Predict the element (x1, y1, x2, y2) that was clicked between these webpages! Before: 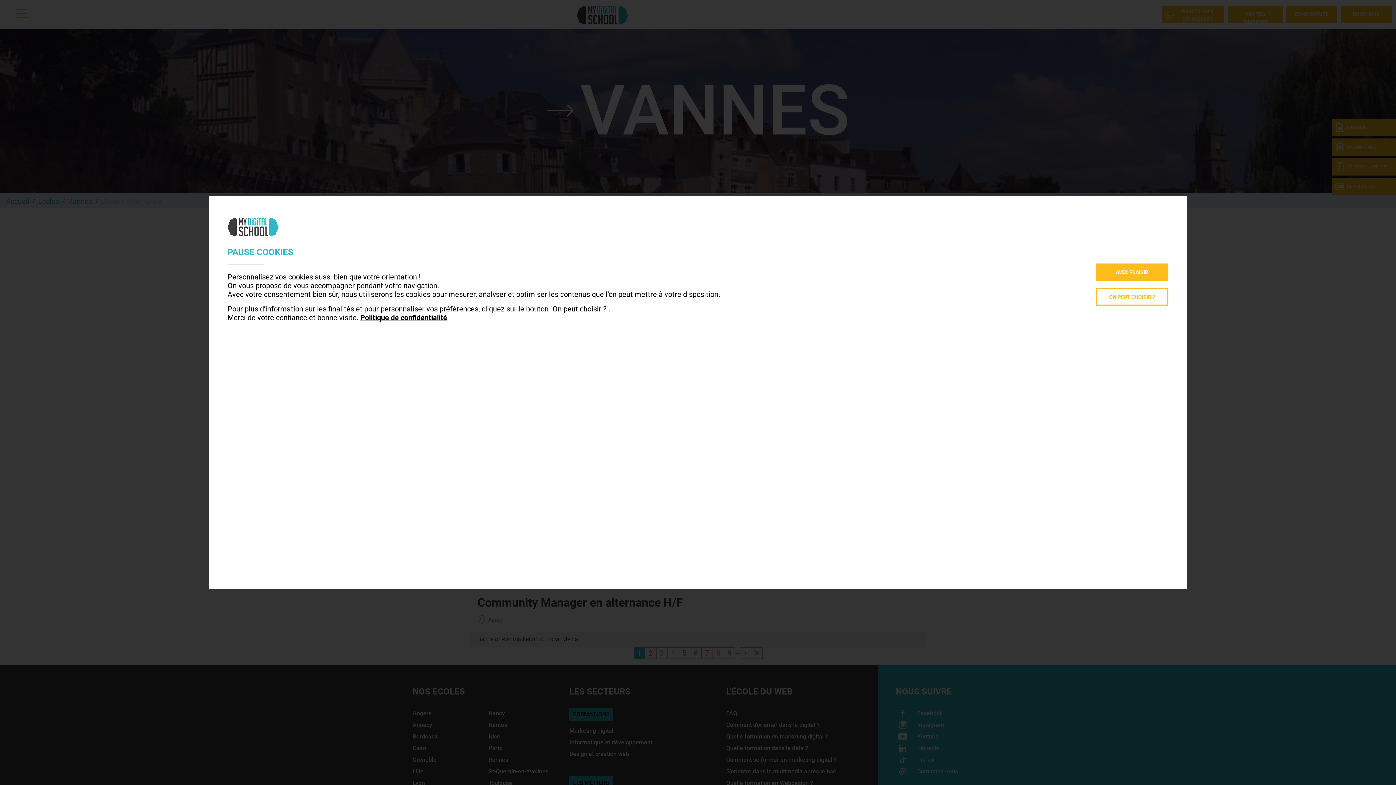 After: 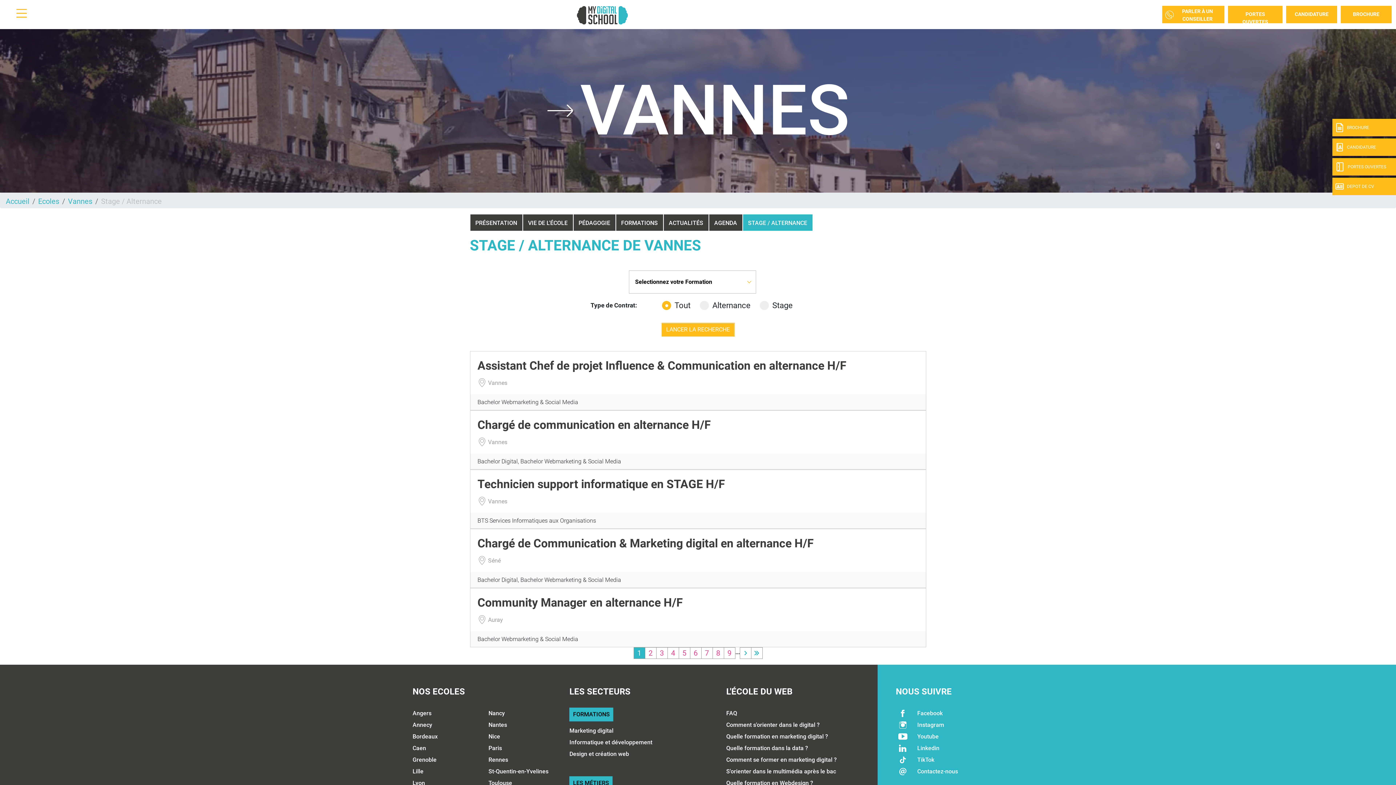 Action: bbox: (1096, 263, 1168, 280) label: AVEC PLAISIR